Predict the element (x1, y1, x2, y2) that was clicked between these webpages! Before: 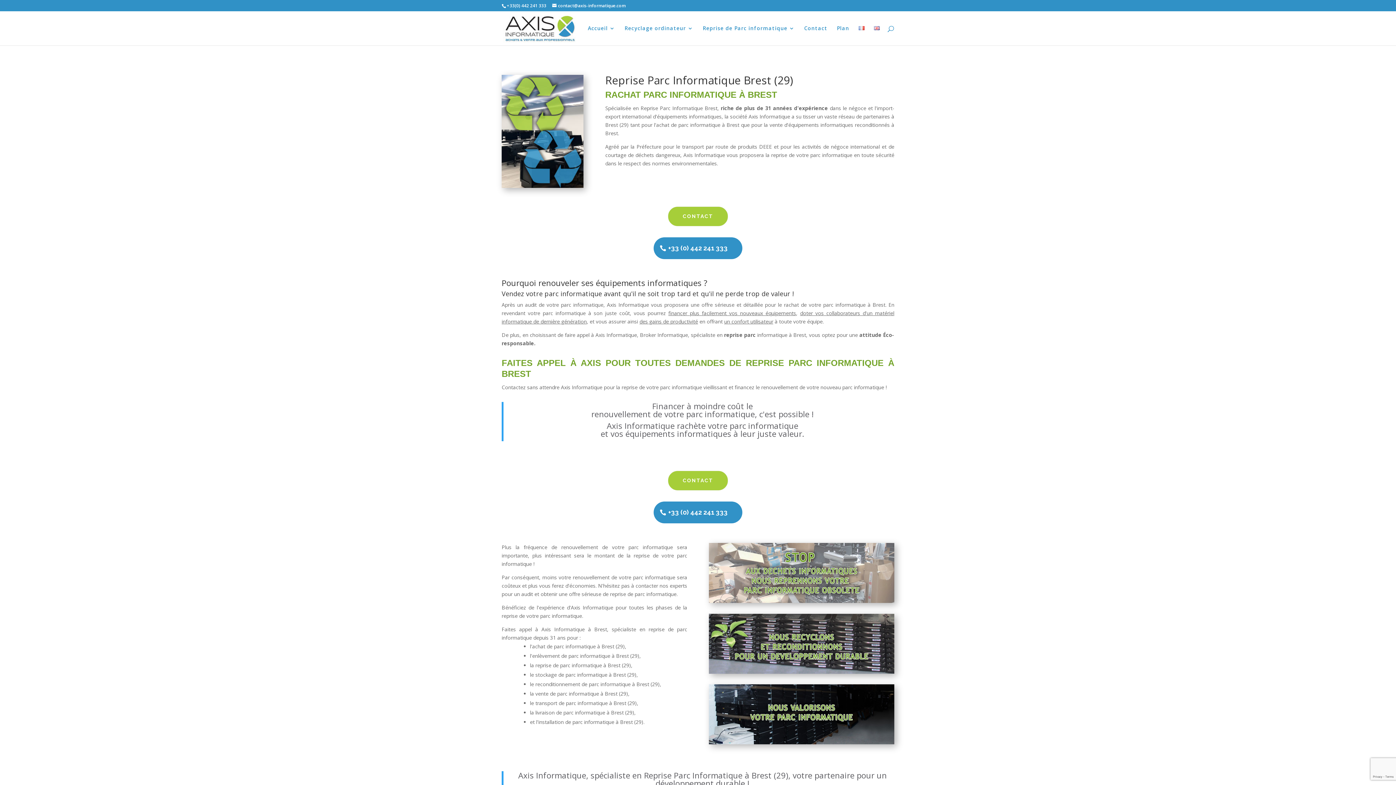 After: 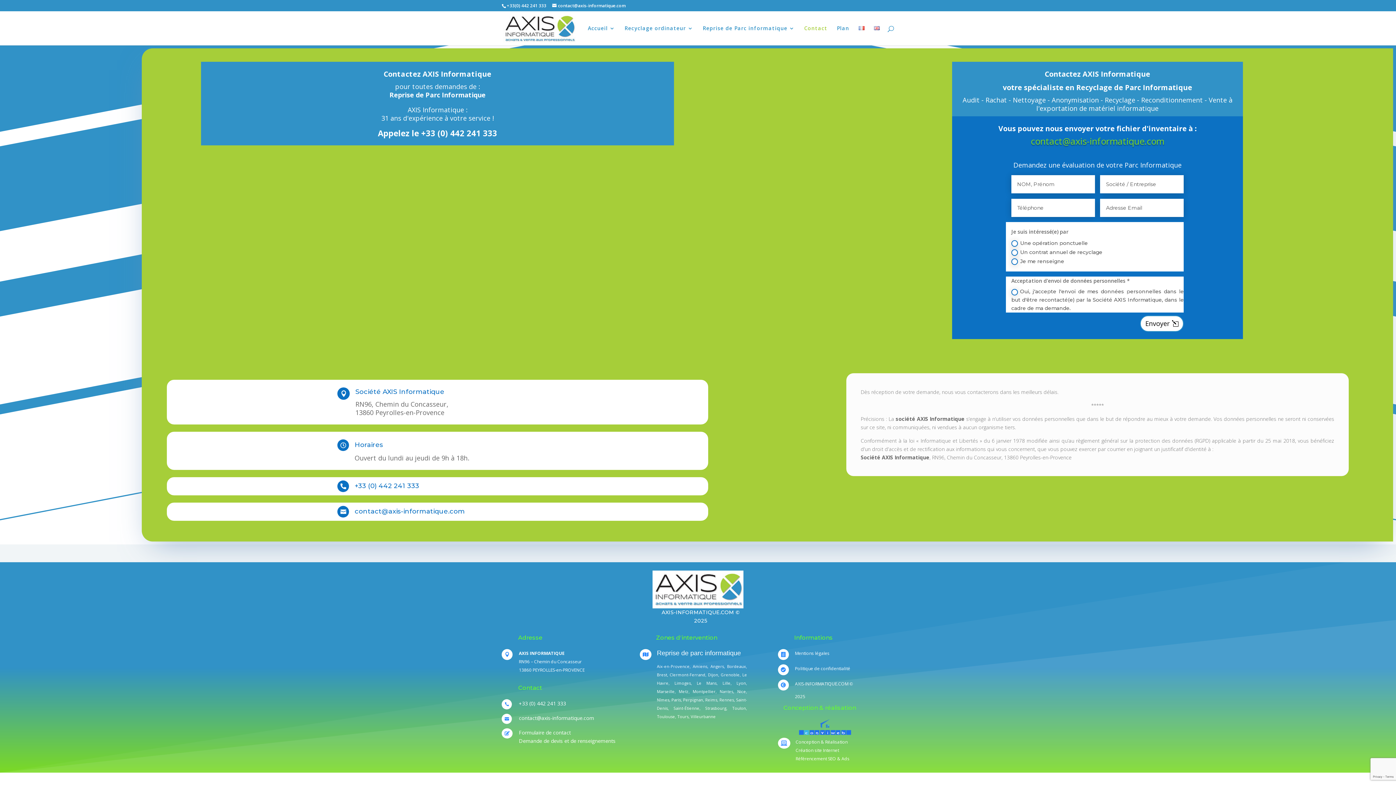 Action: bbox: (804, 25, 827, 45) label: Contact